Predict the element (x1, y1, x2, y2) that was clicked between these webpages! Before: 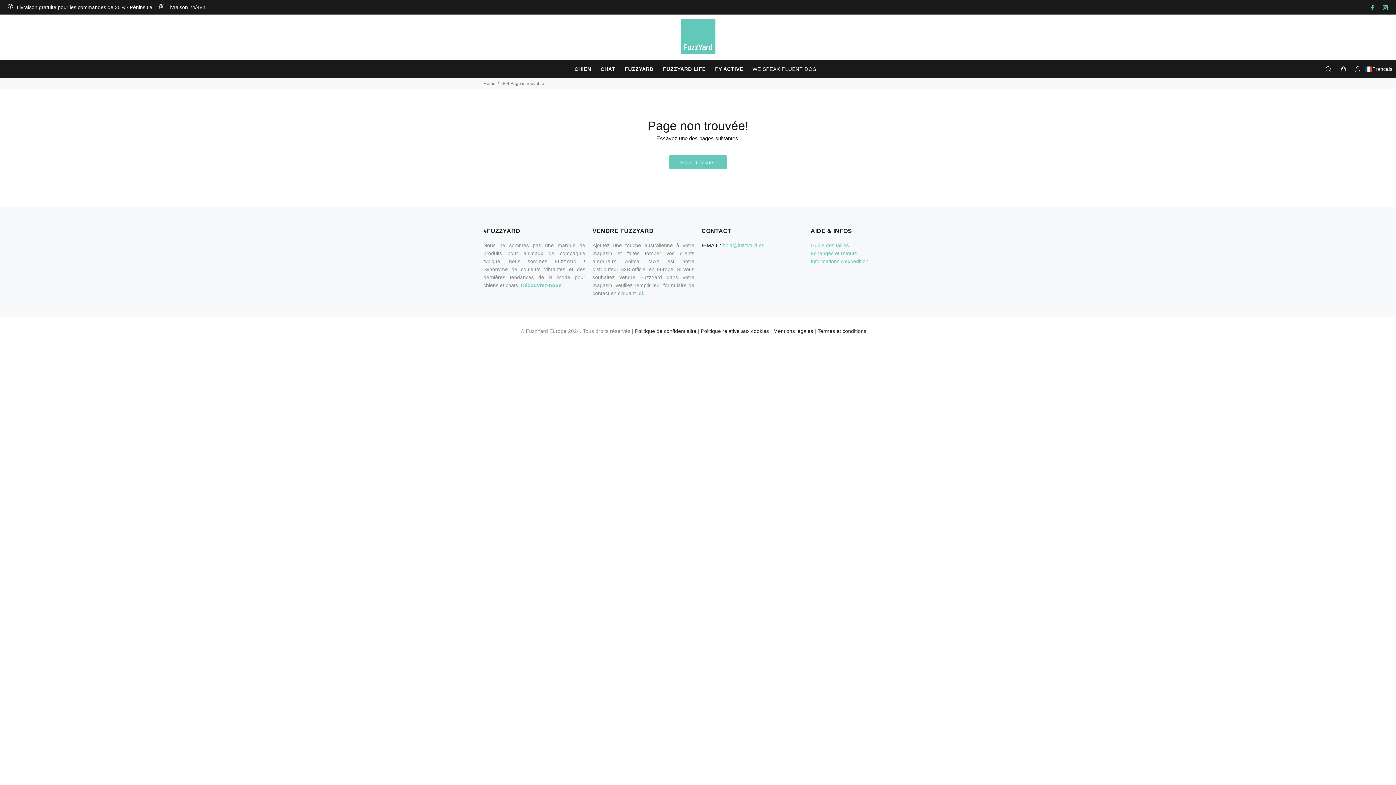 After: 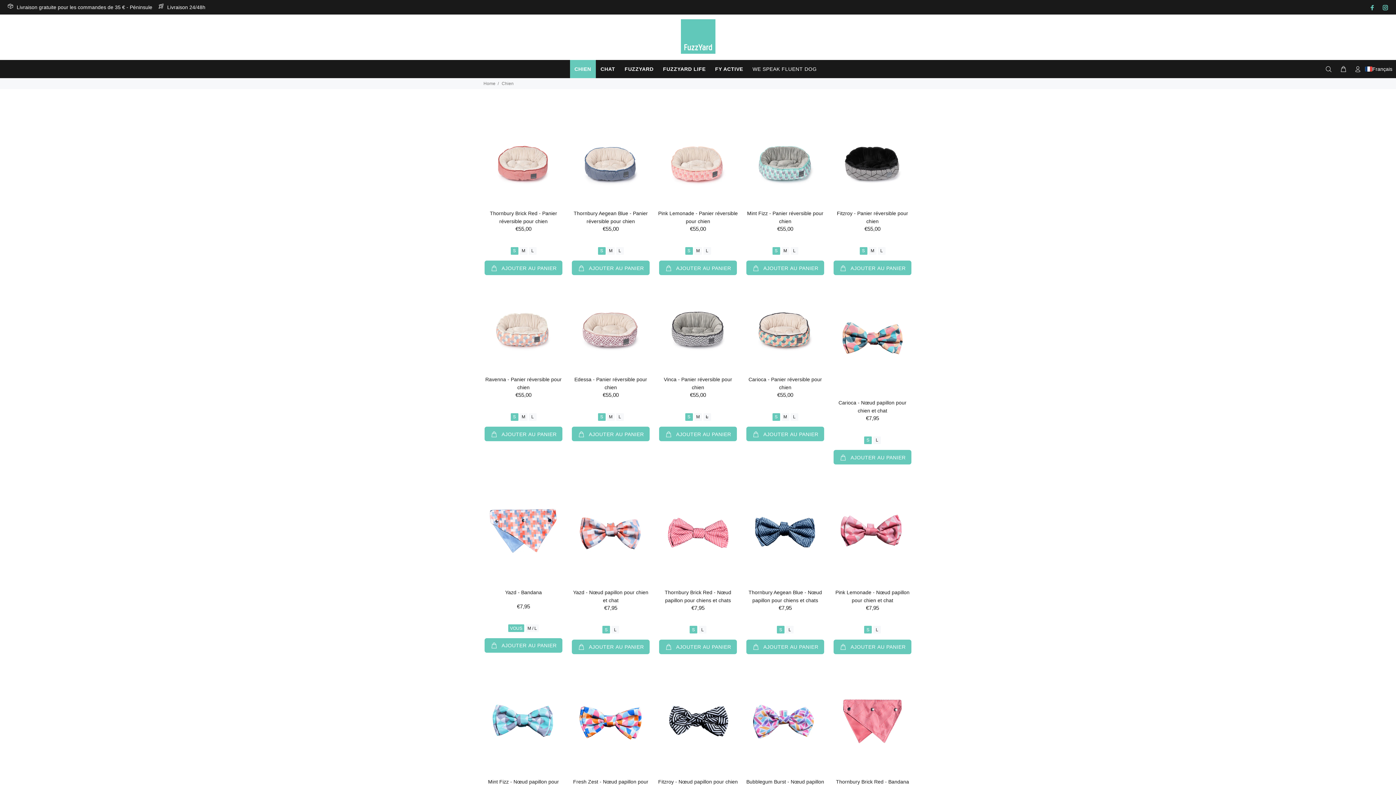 Action: label: CHIEN bbox: (570, 60, 596, 78)